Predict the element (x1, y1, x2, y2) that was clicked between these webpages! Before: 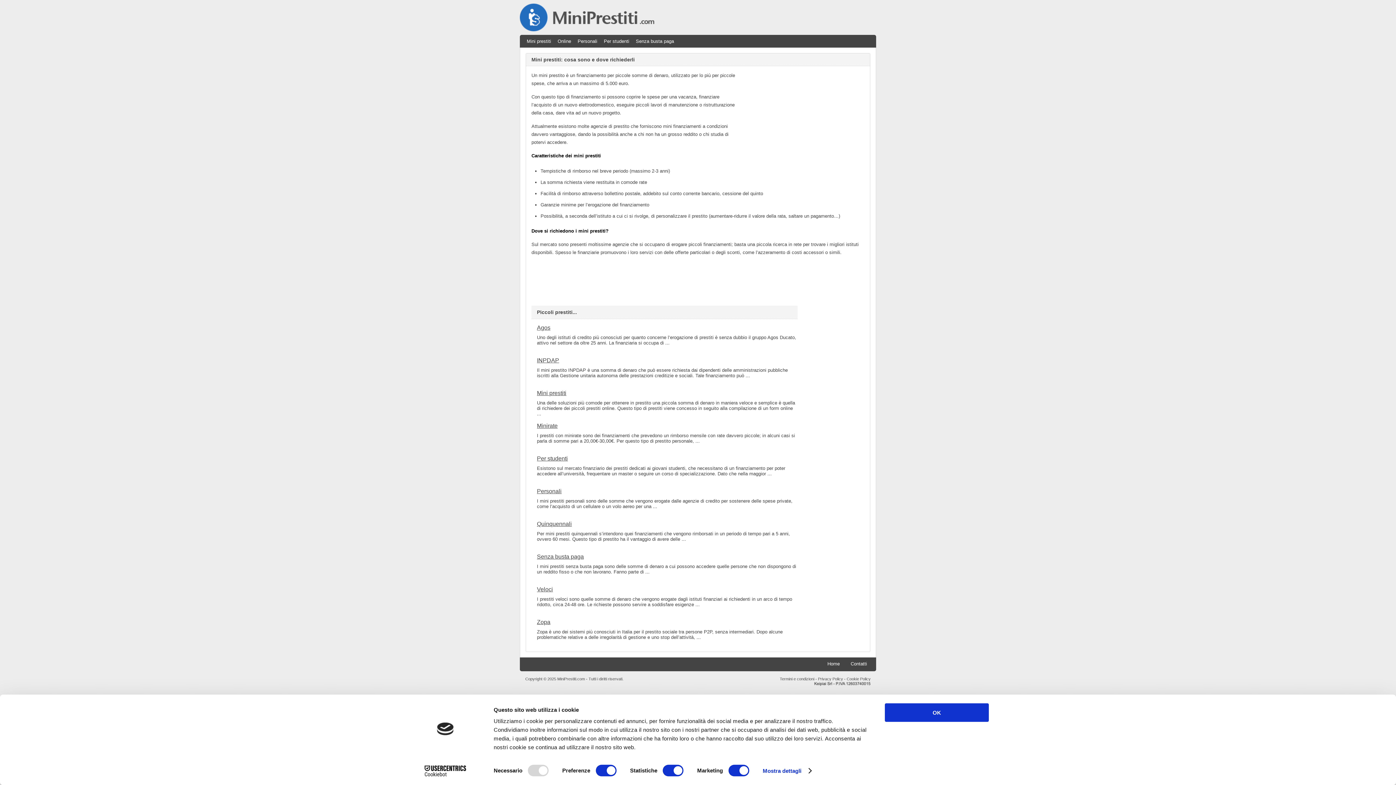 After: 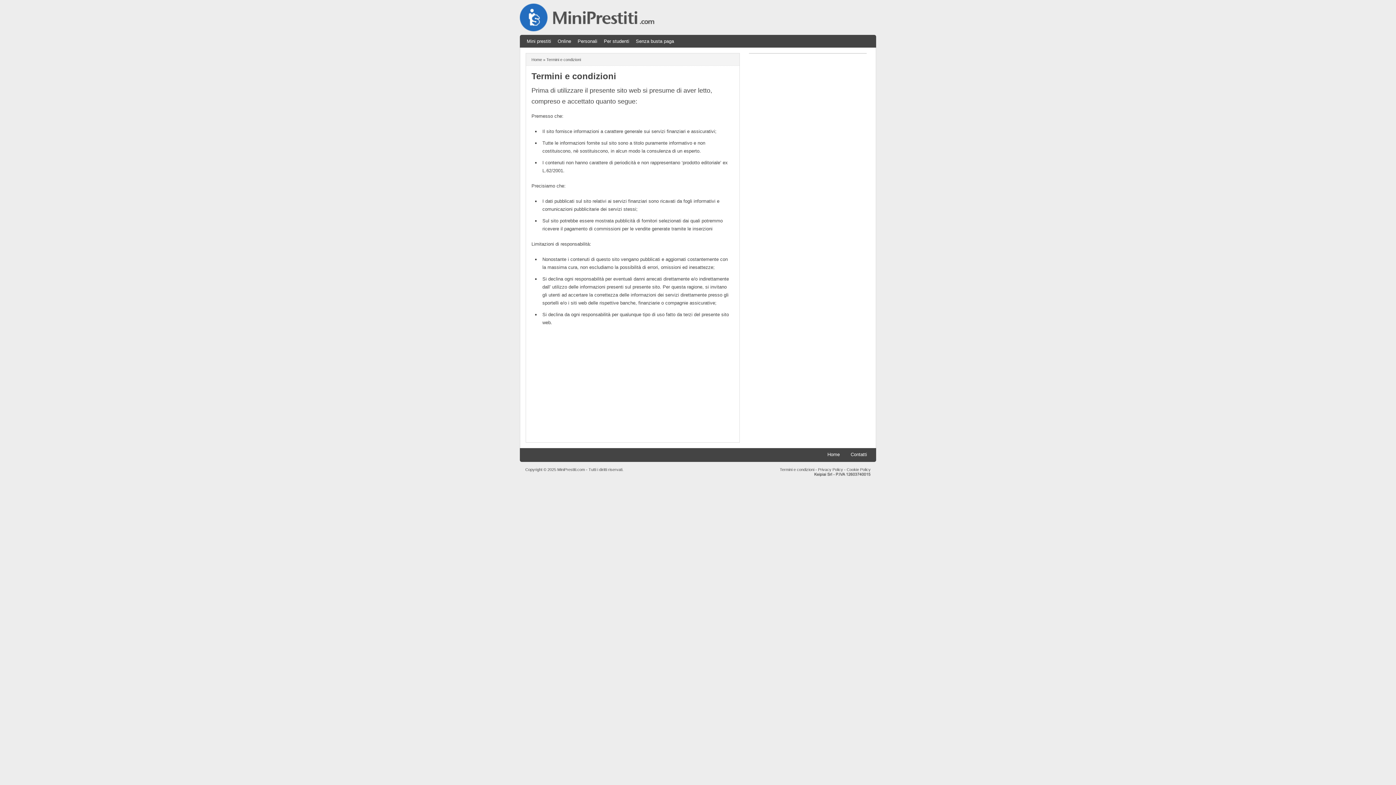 Action: bbox: (780, 677, 814, 681) label: Termini e condizioni